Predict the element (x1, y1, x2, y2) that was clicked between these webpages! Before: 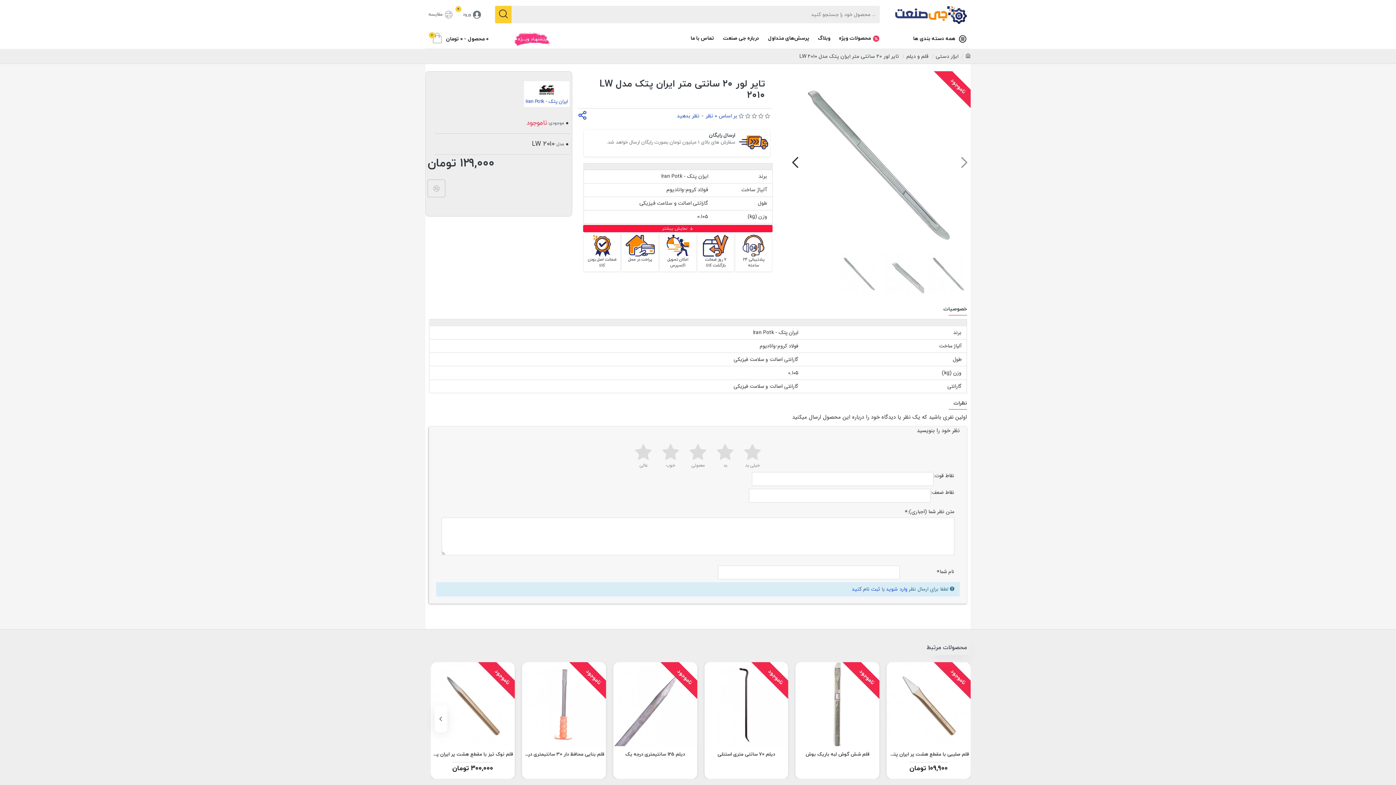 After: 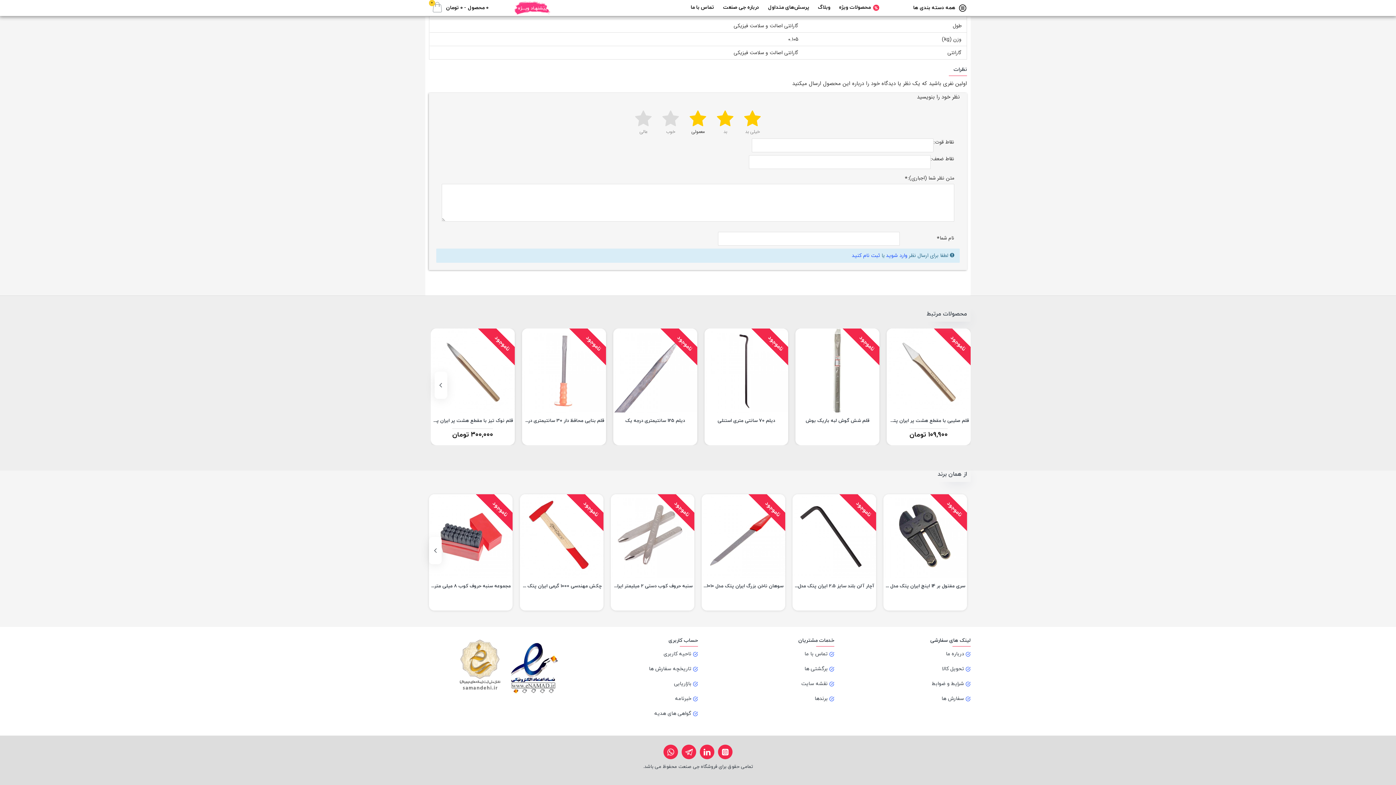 Action: bbox: (677, 112, 699, 120) label: نظر بدهید